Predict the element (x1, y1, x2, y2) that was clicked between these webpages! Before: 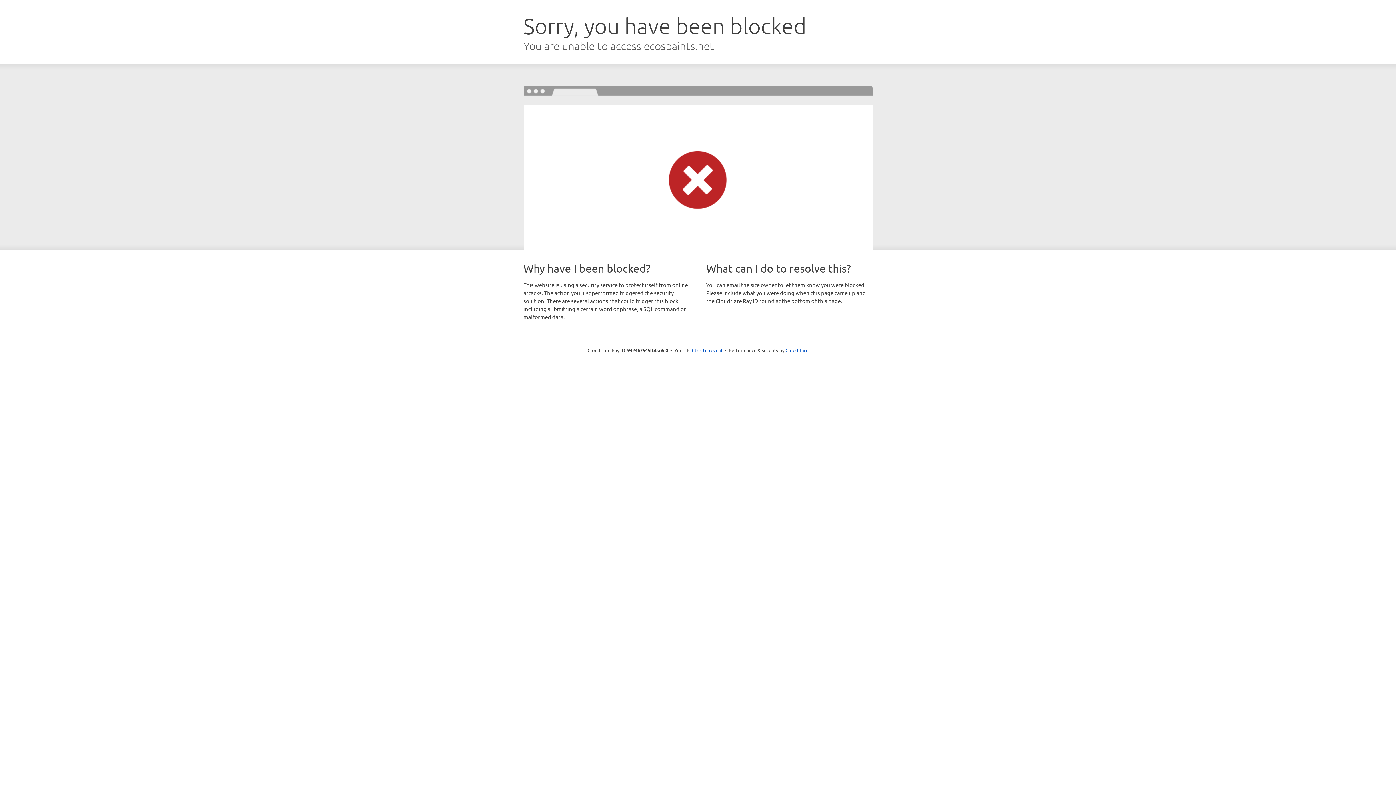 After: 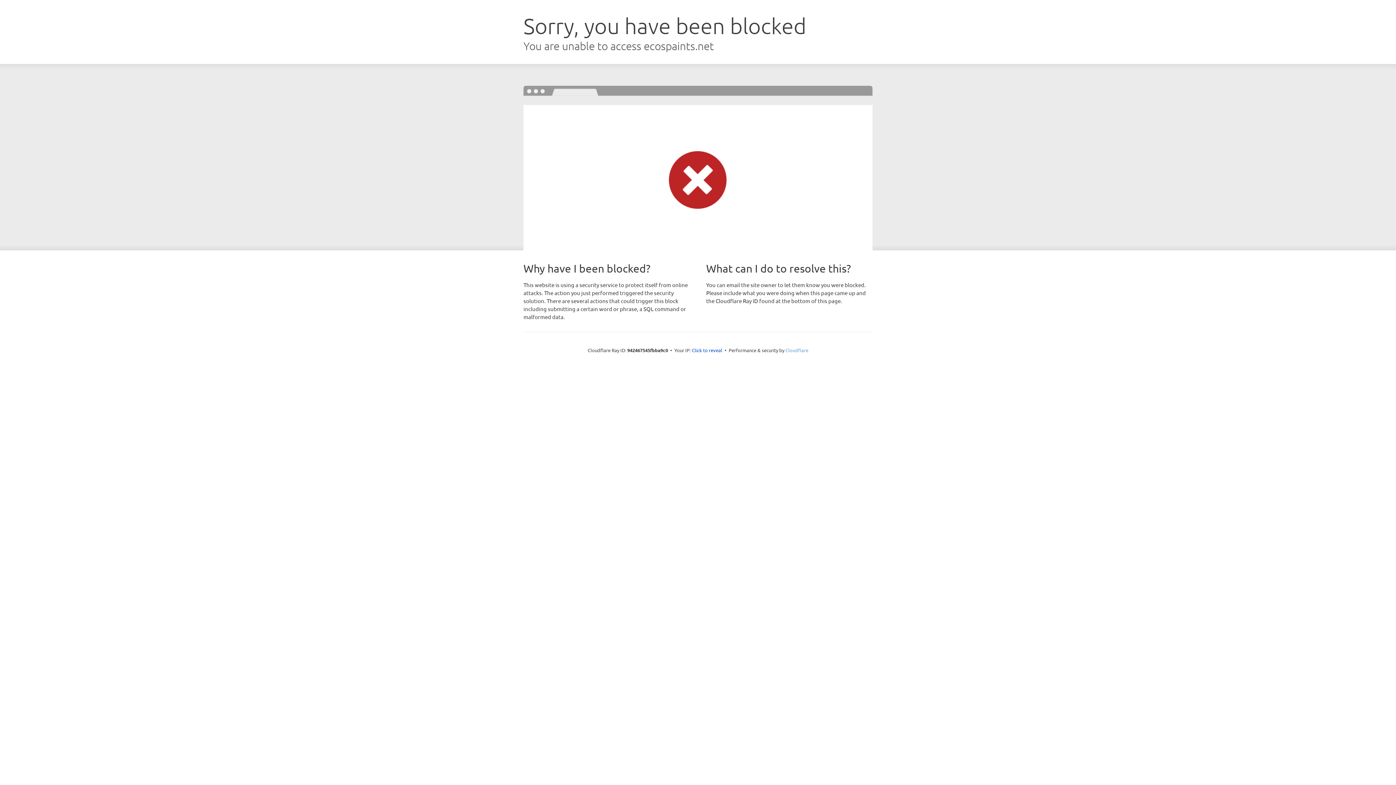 Action: label: Cloudflare bbox: (785, 347, 808, 353)